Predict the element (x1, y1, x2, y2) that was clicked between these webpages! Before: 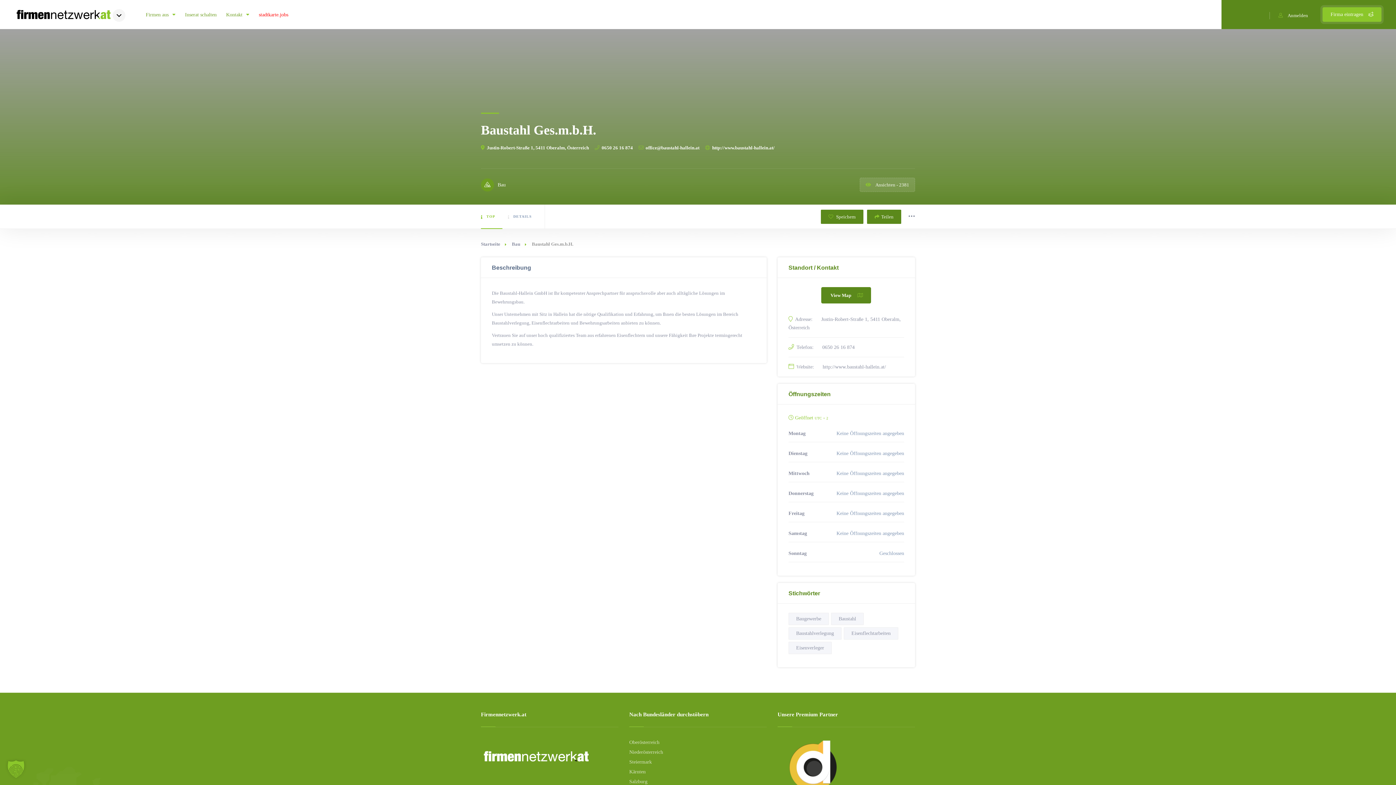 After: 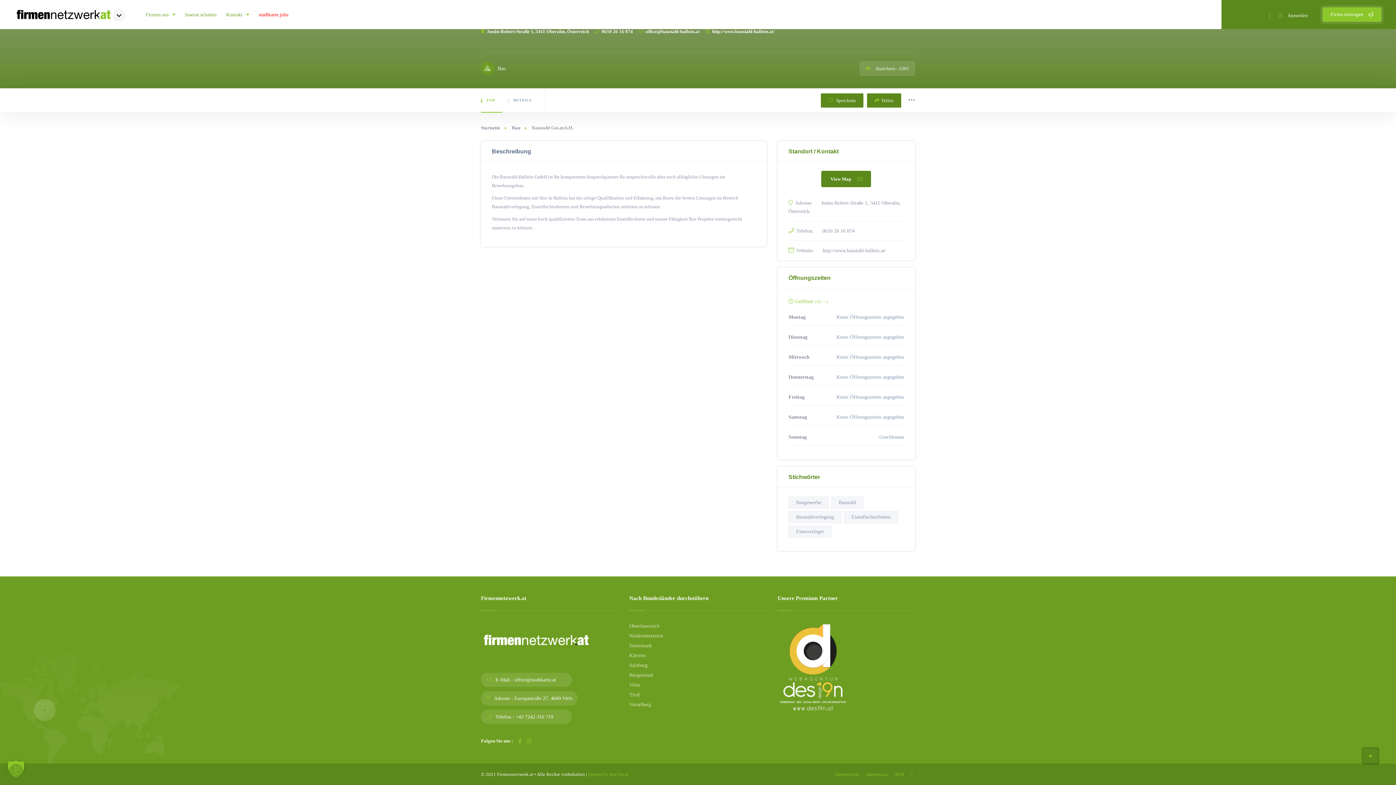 Action: label: DETAILS bbox: (508, 204, 539, 228)